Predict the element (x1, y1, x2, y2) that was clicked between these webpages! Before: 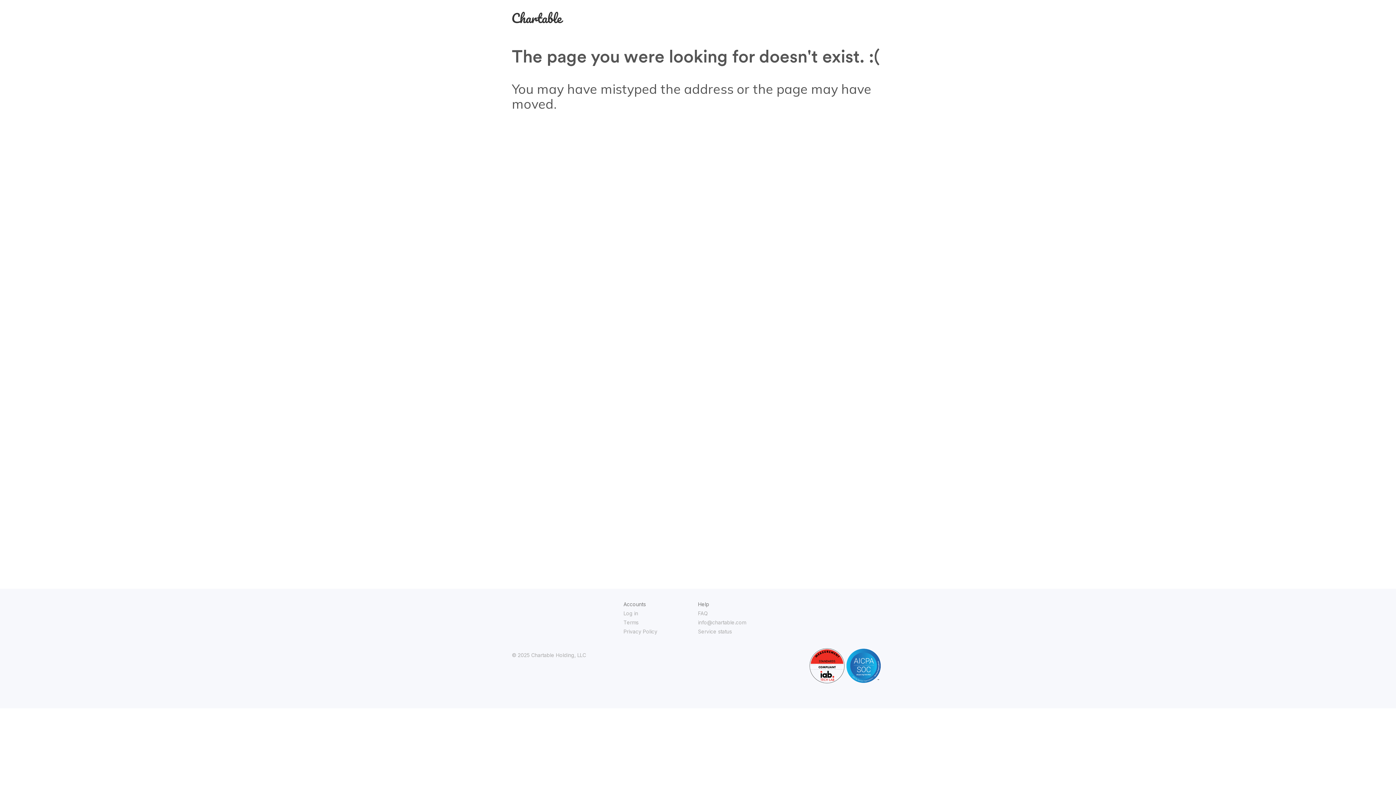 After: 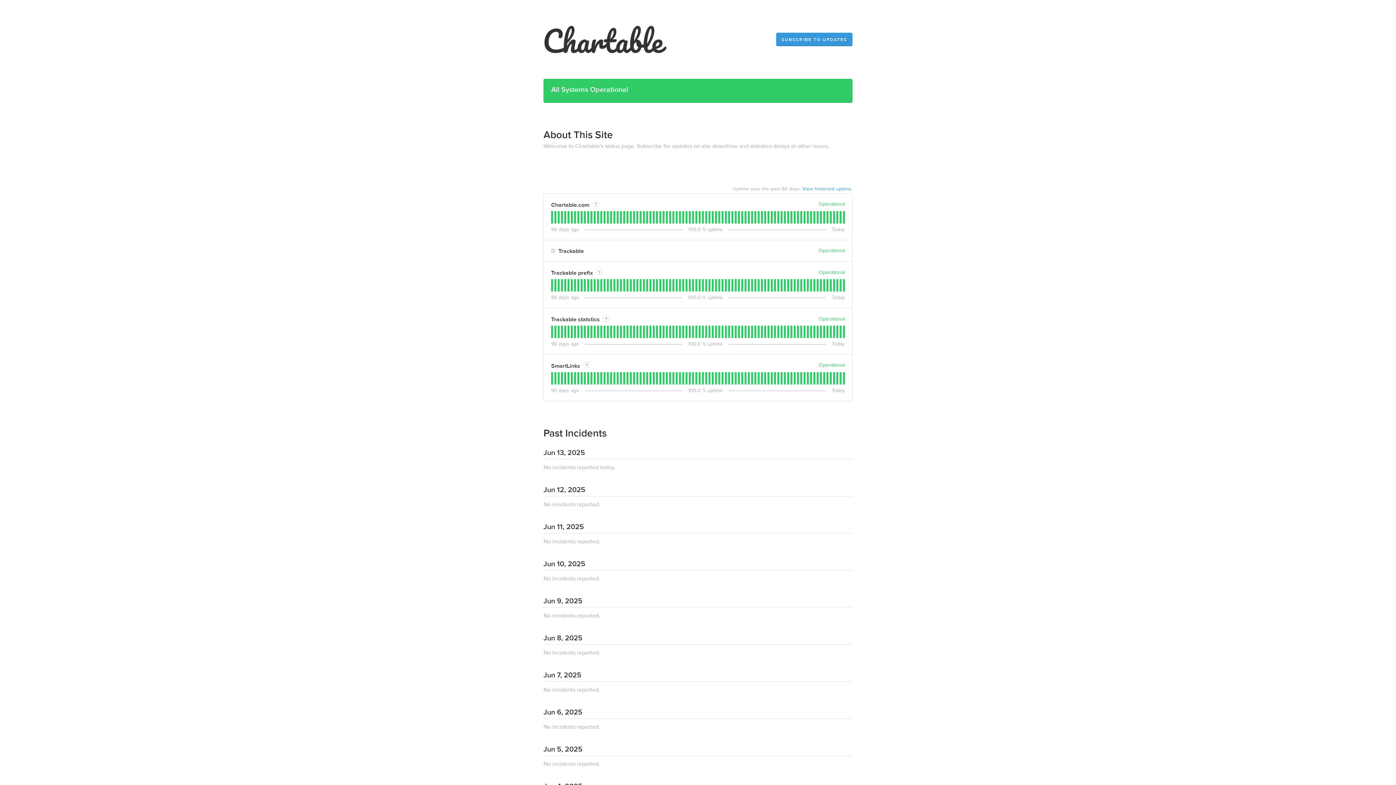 Action: bbox: (698, 628, 732, 634) label: Service status